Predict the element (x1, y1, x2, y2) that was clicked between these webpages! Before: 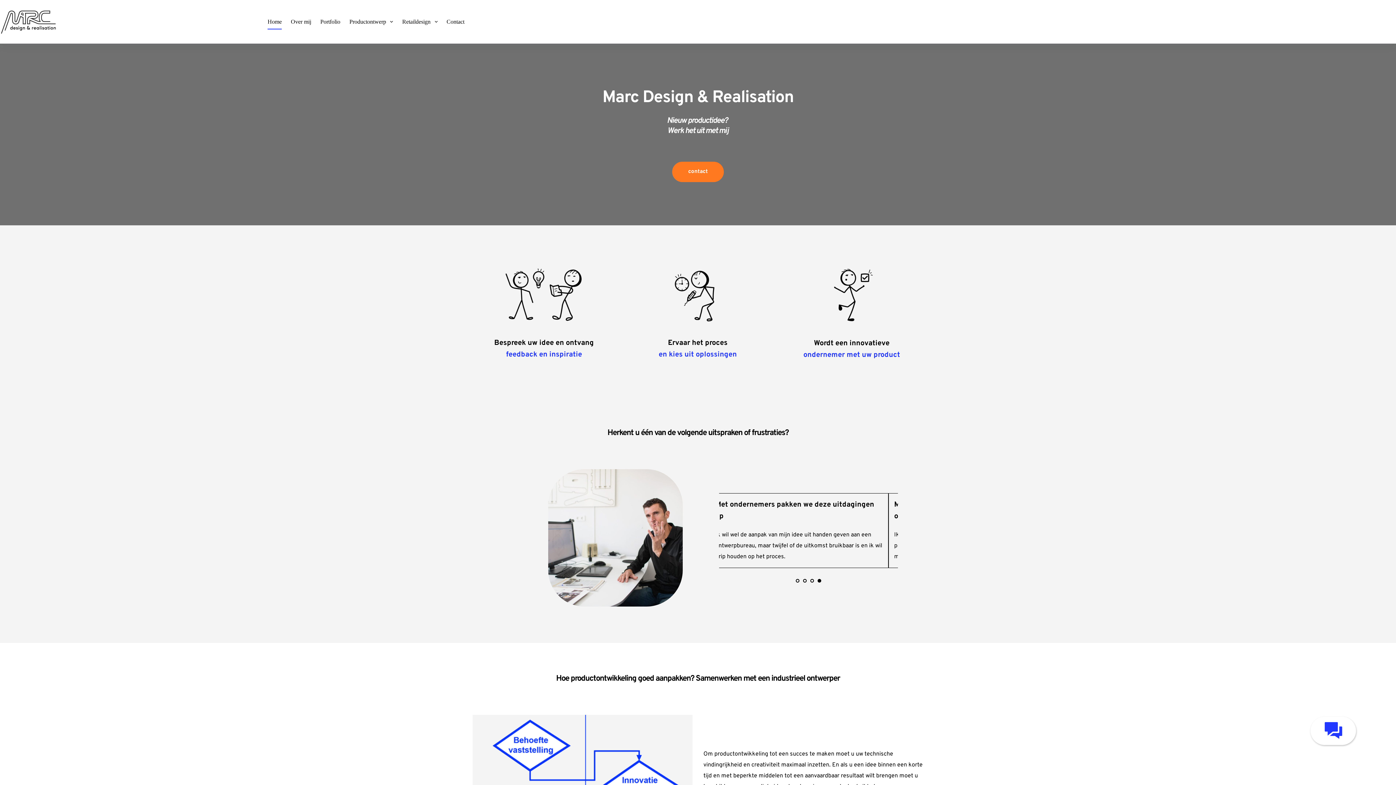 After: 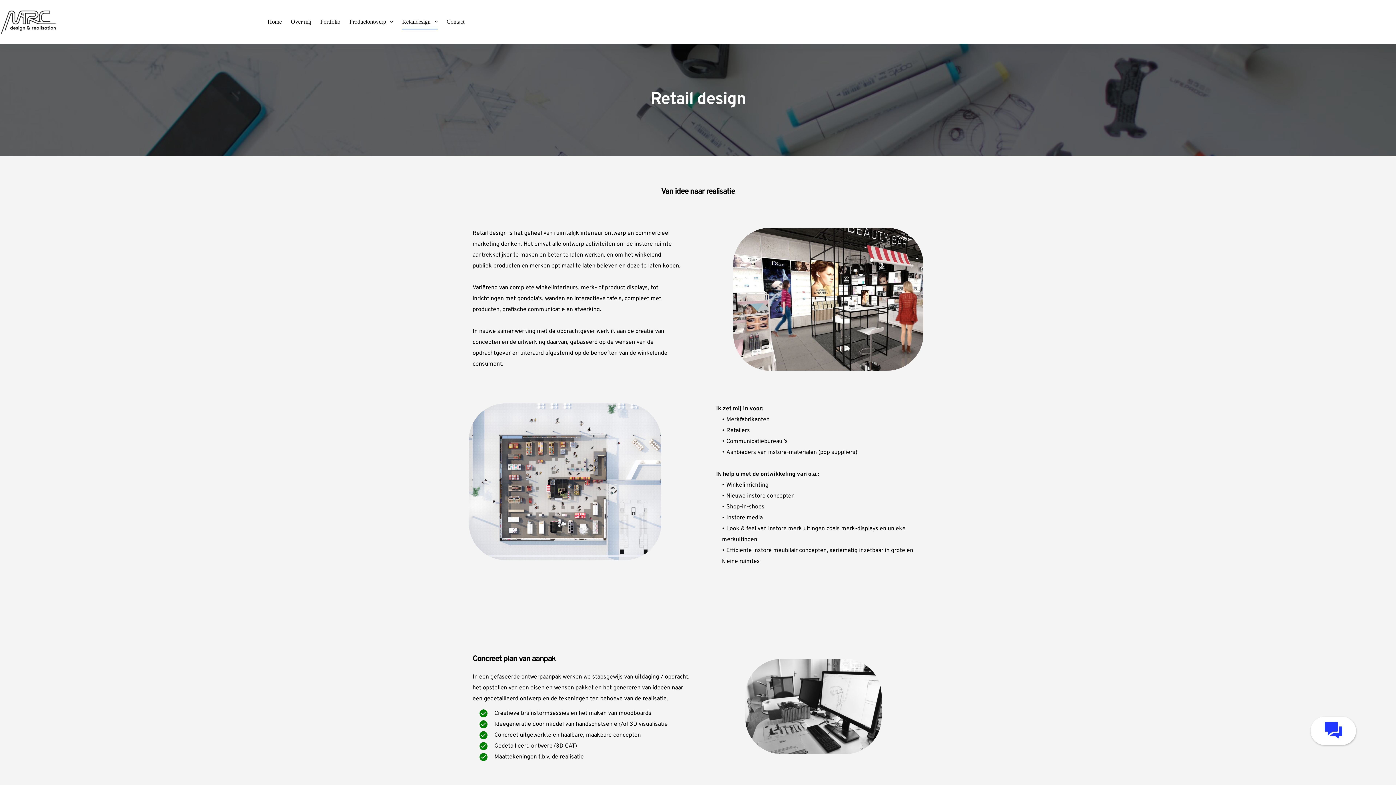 Action: label: Retaildesign bbox: (397, 14, 442, 29)